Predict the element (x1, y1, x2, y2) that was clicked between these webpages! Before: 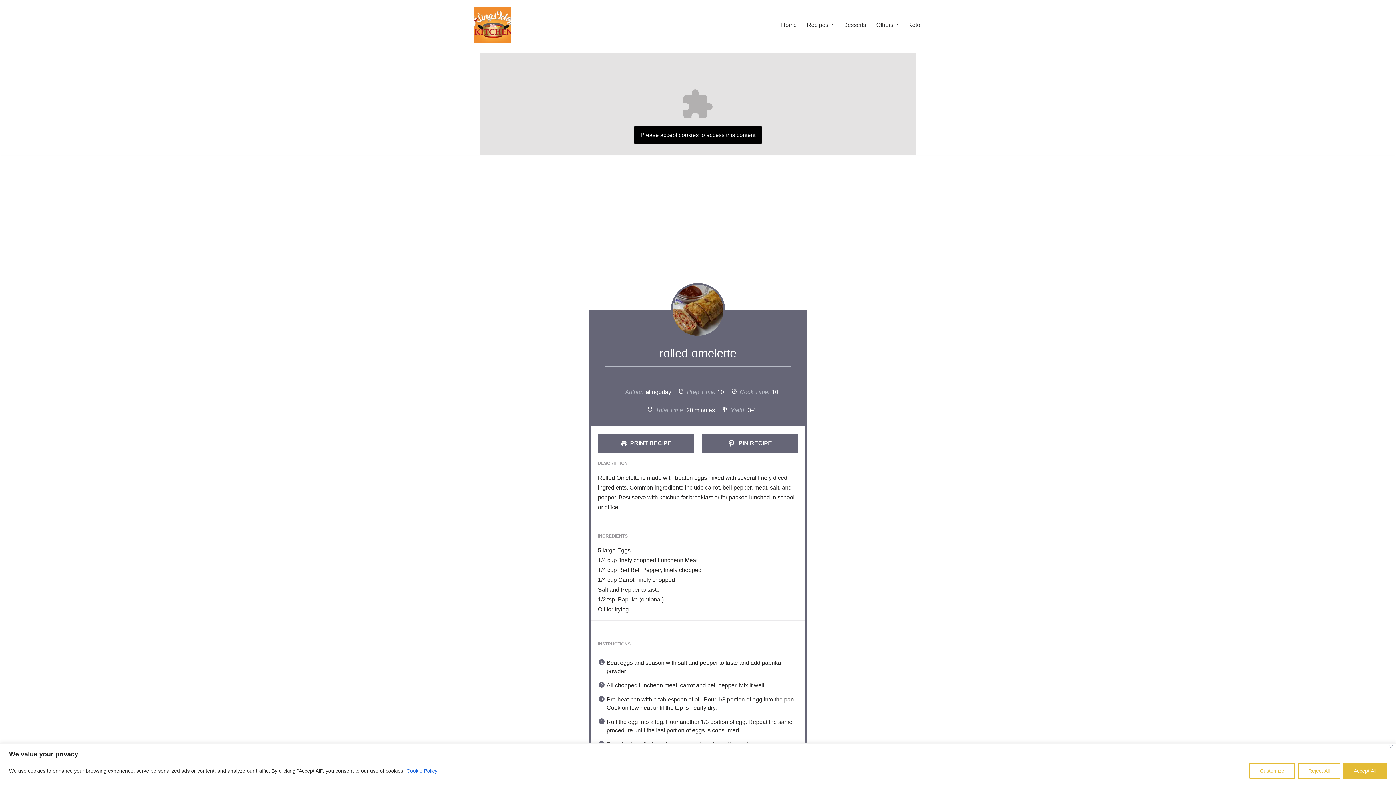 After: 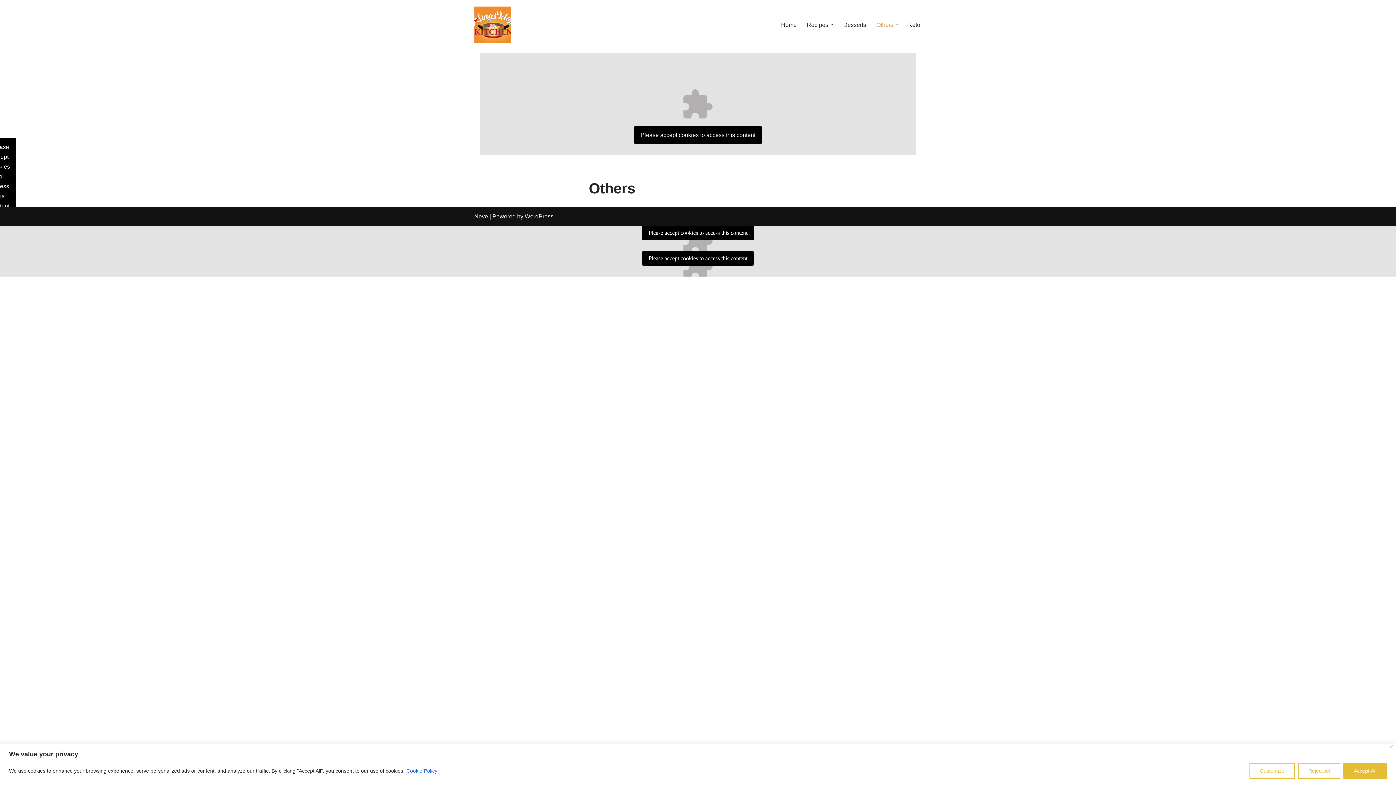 Action: bbox: (876, 20, 893, 29) label: Others